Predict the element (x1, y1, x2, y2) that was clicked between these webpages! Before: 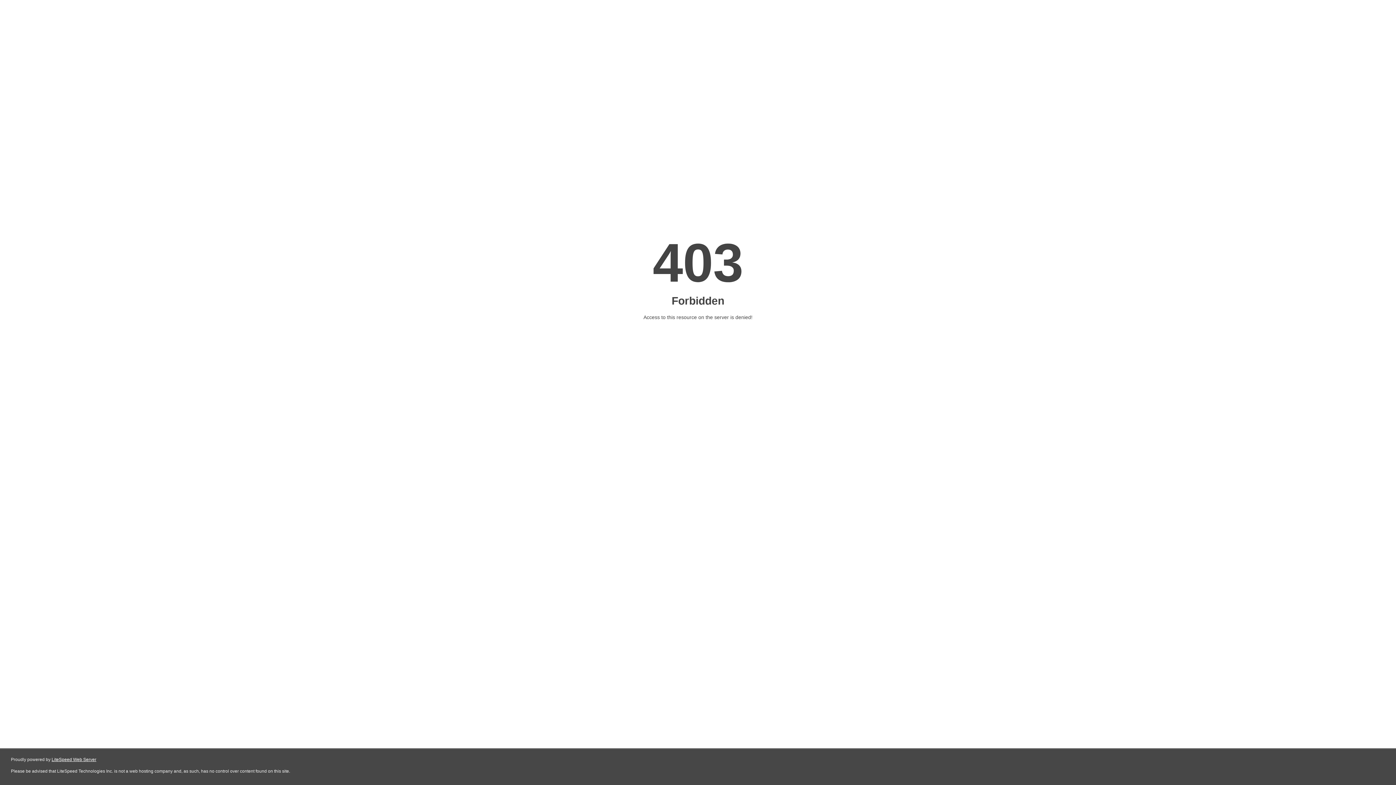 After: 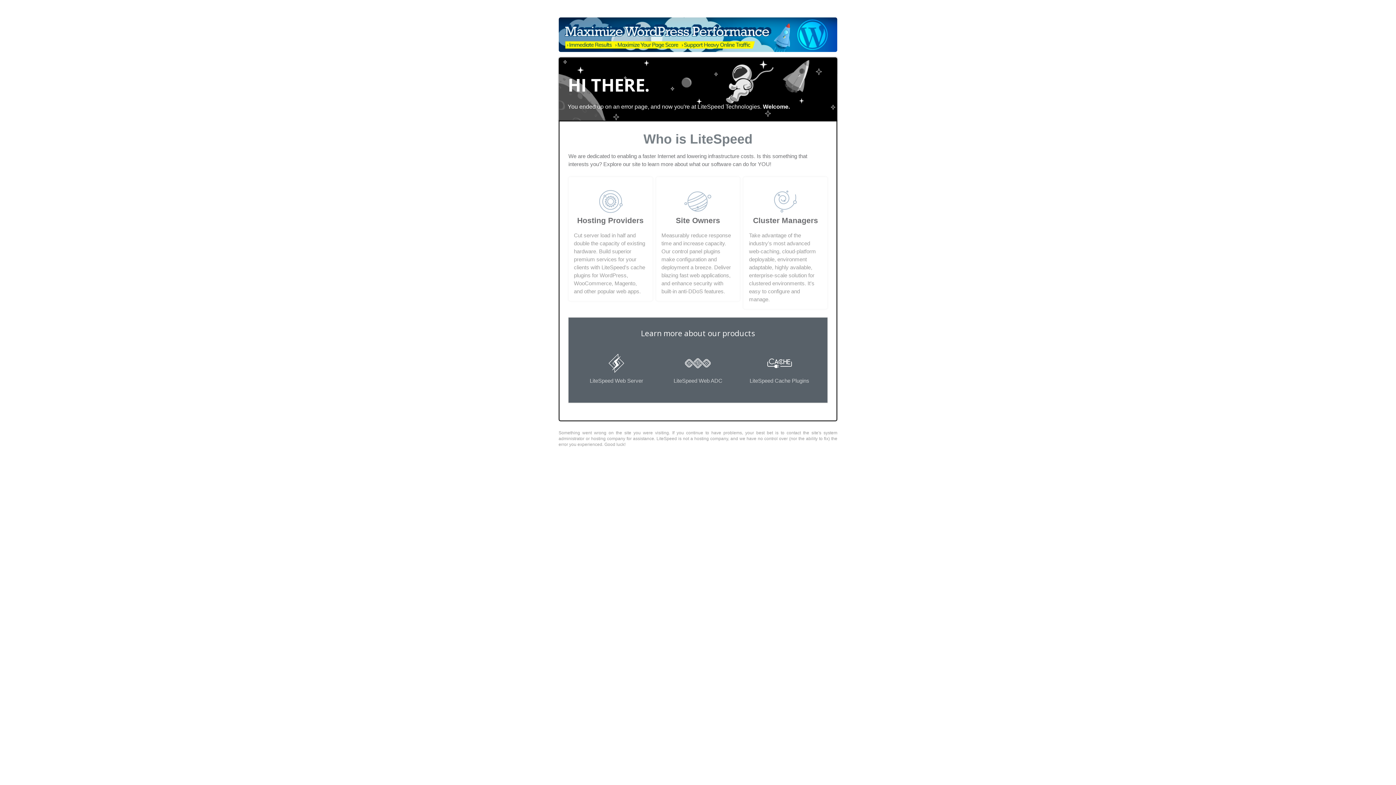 Action: bbox: (51, 757, 96, 762) label: LiteSpeed Web Server